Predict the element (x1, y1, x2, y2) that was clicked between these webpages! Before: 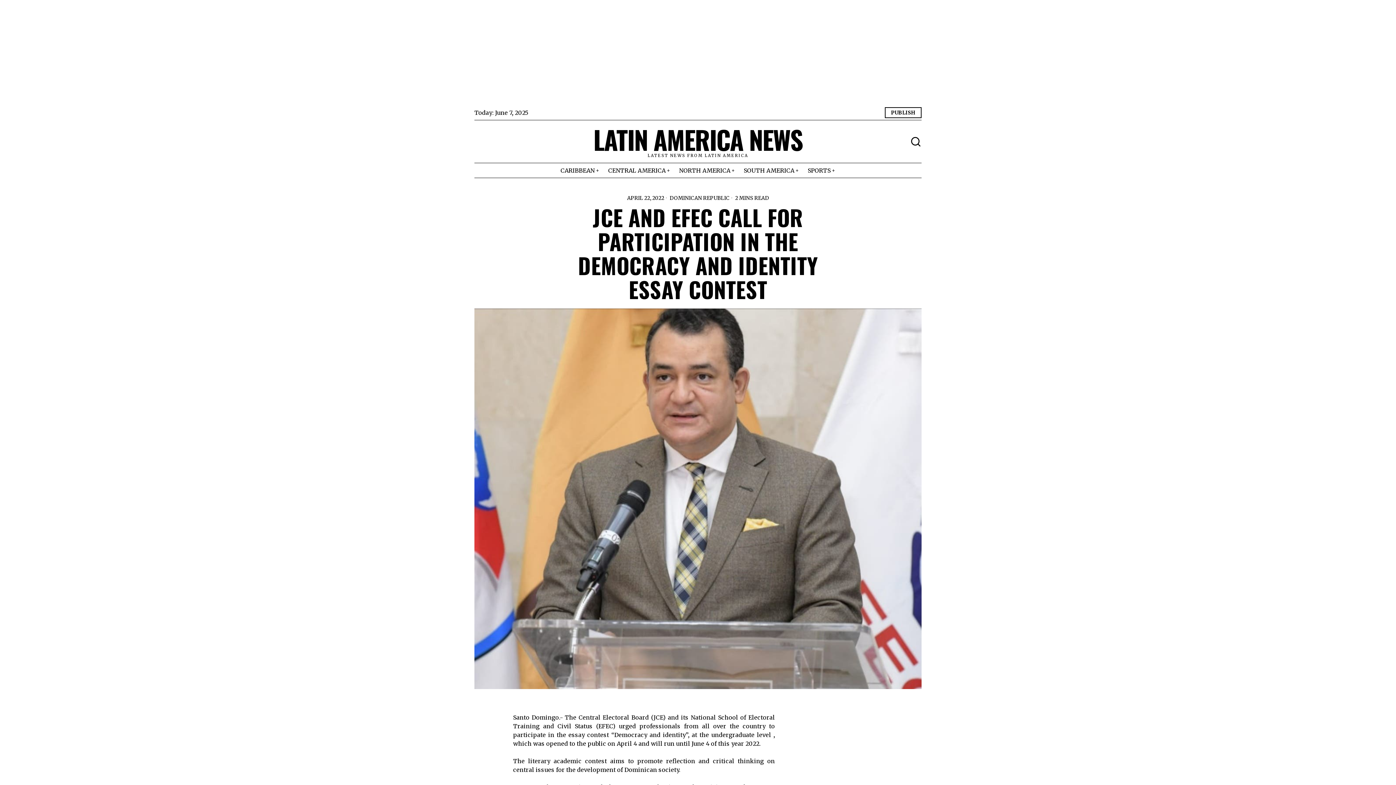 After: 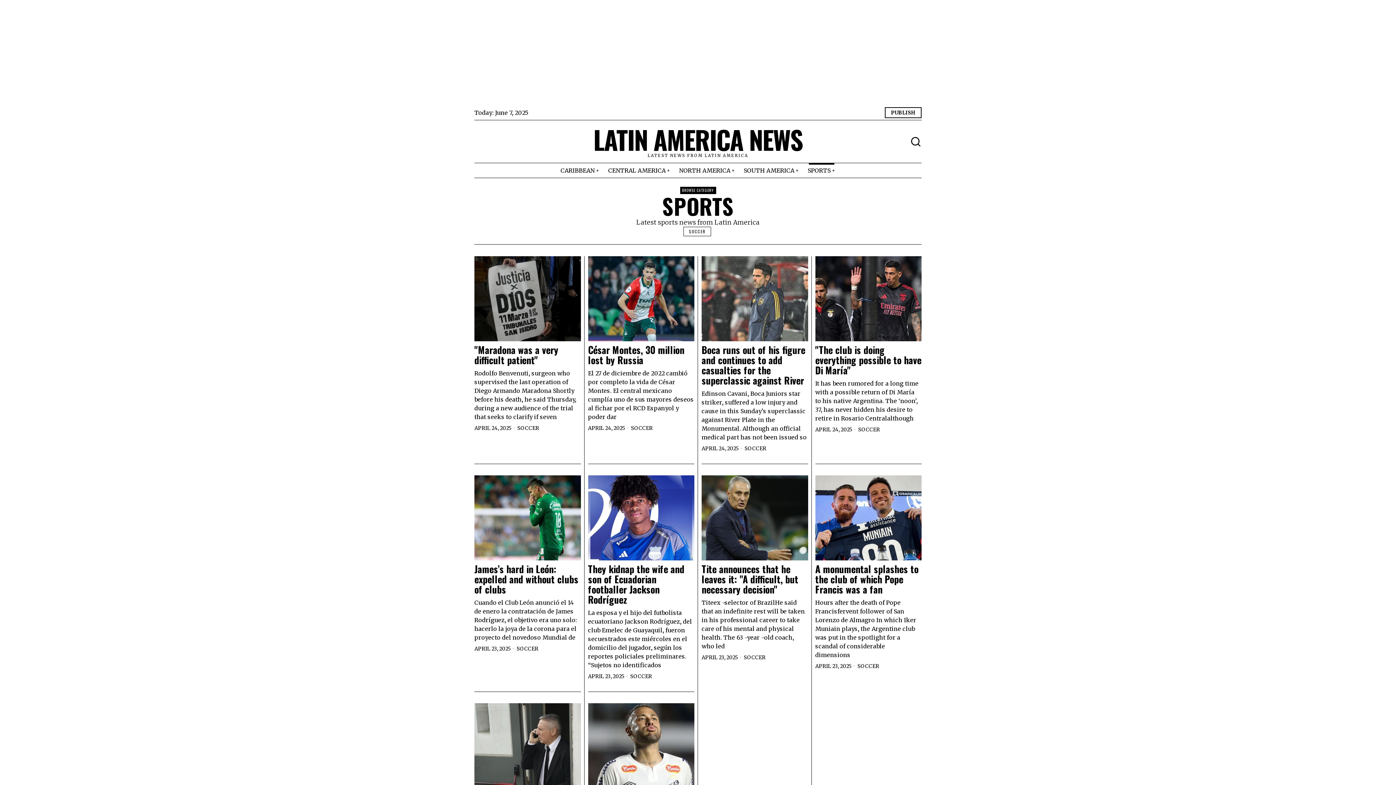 Action: label: SPORTS bbox: (803, 163, 840, 177)